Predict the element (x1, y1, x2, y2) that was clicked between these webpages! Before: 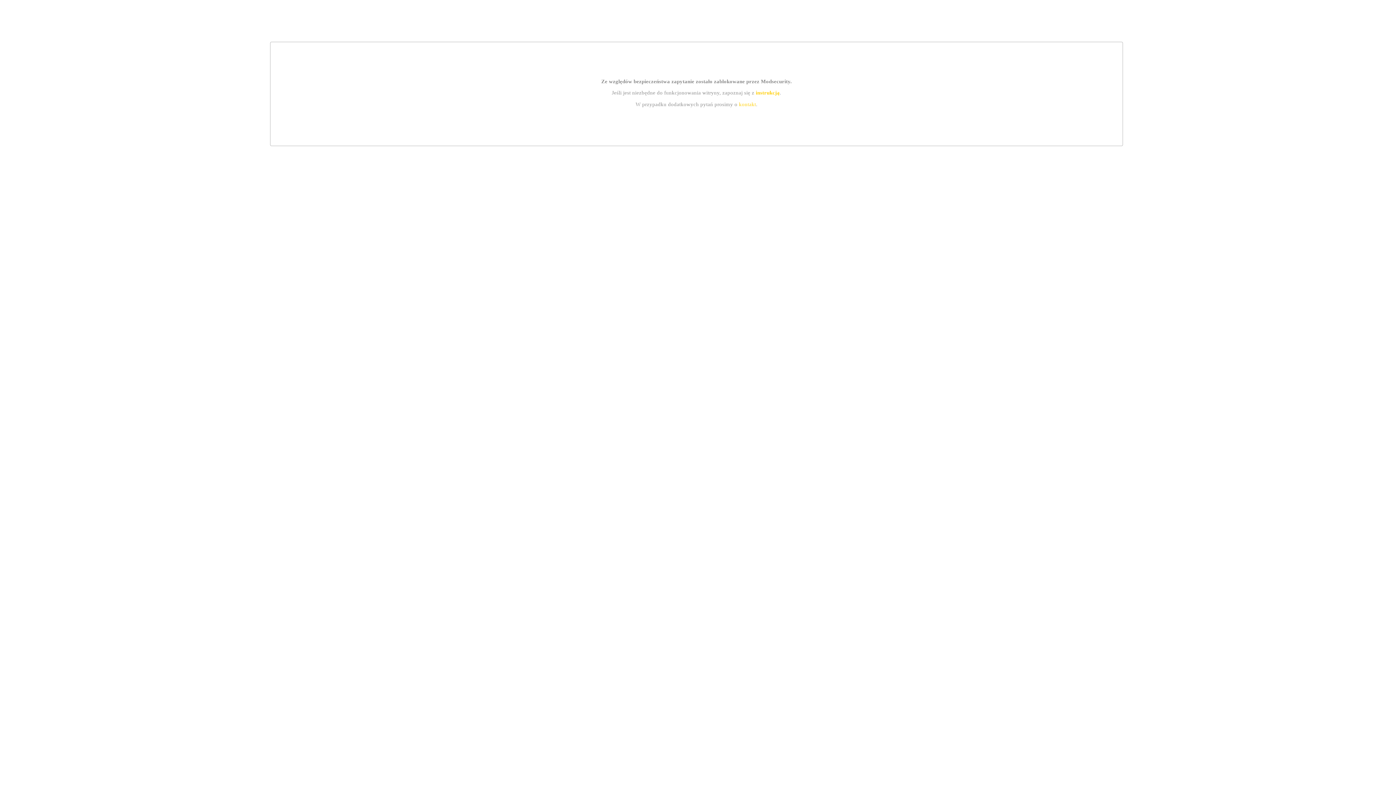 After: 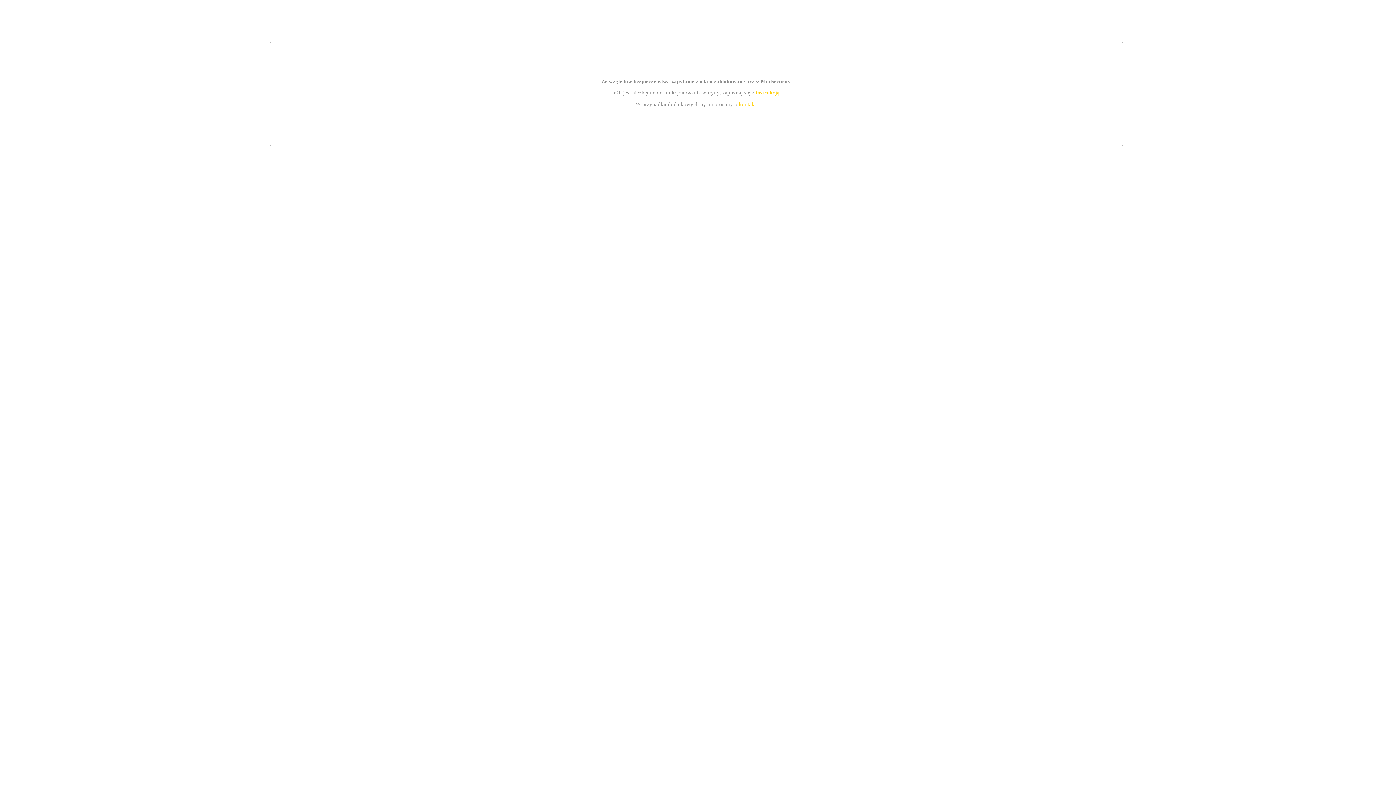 Action: label: instrukcją bbox: (755, 89, 779, 95)